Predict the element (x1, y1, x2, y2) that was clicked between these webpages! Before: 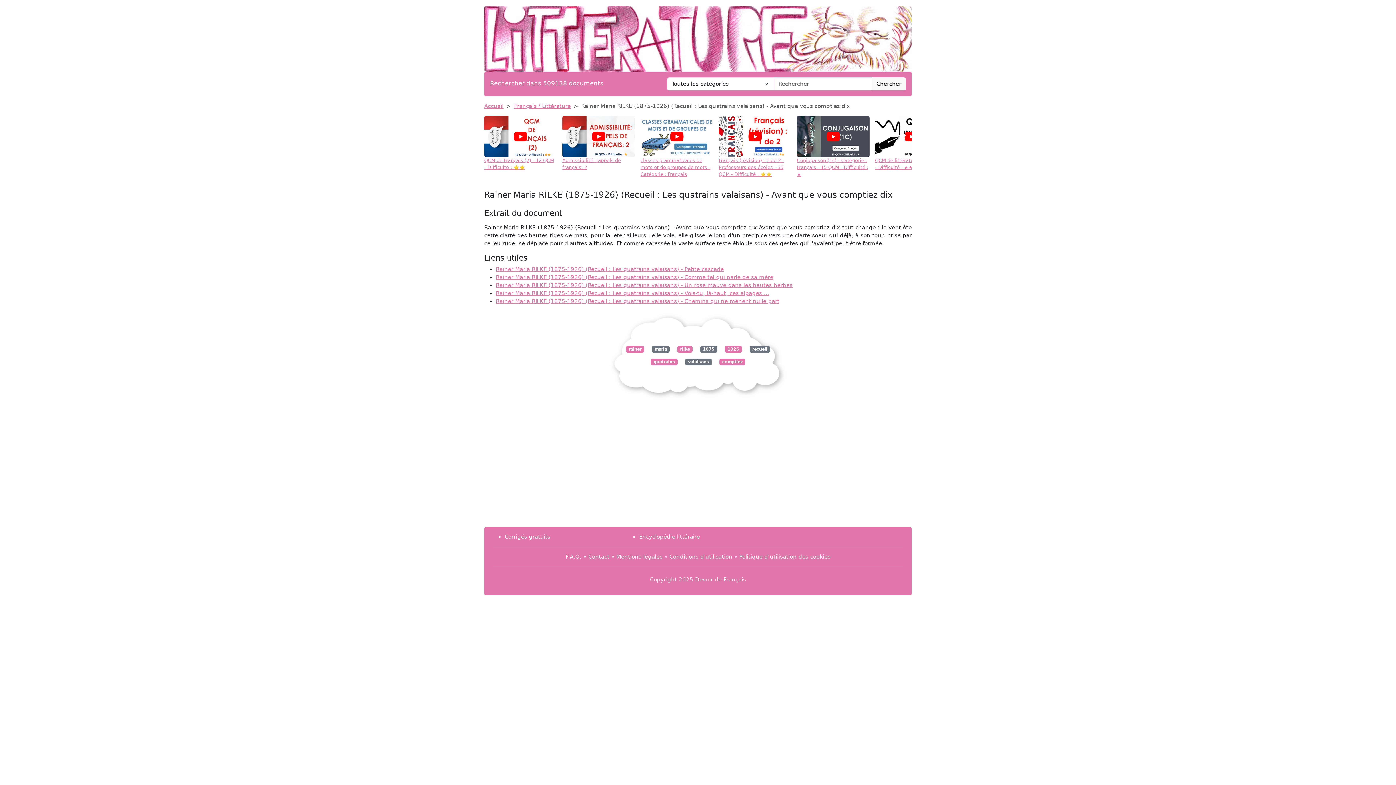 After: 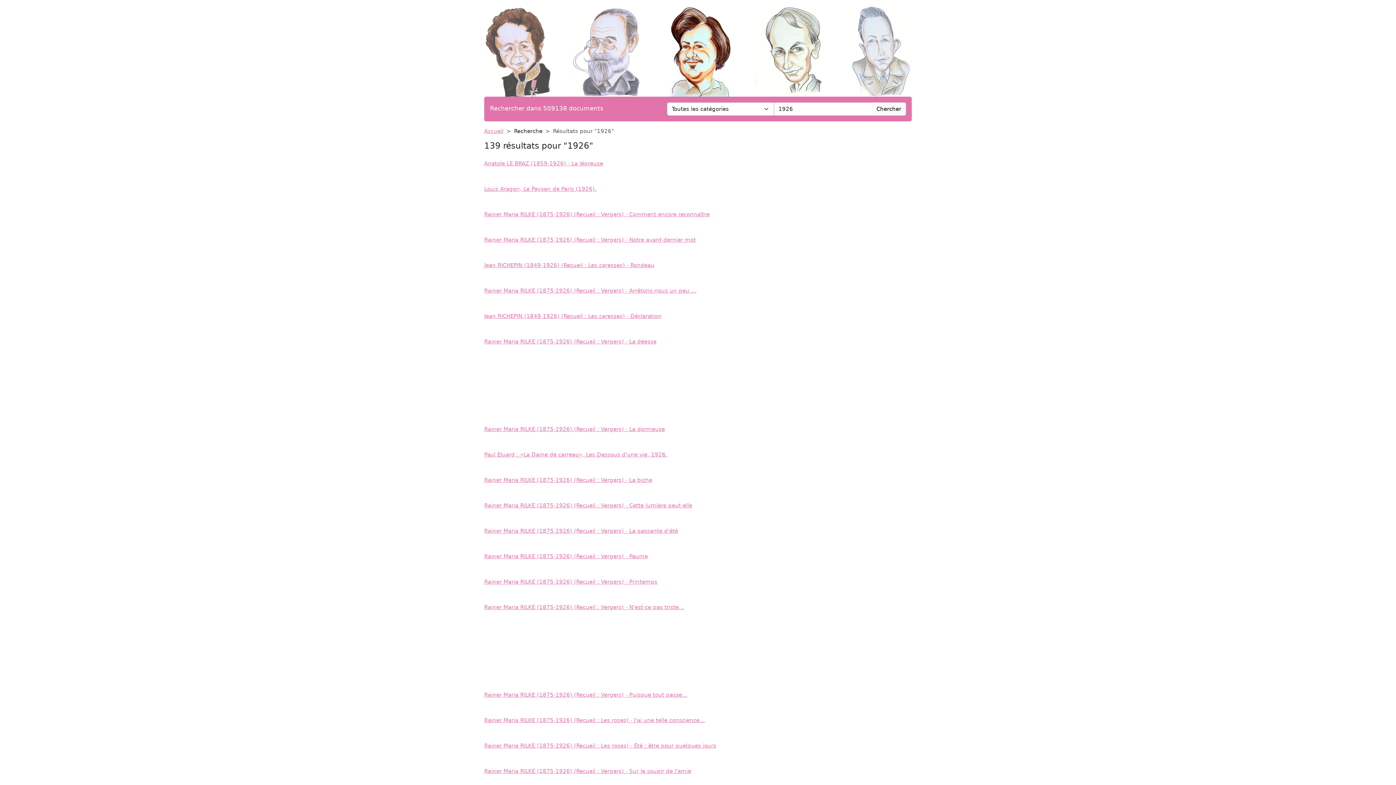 Action: bbox: (725, 345, 742, 352) label: 1926